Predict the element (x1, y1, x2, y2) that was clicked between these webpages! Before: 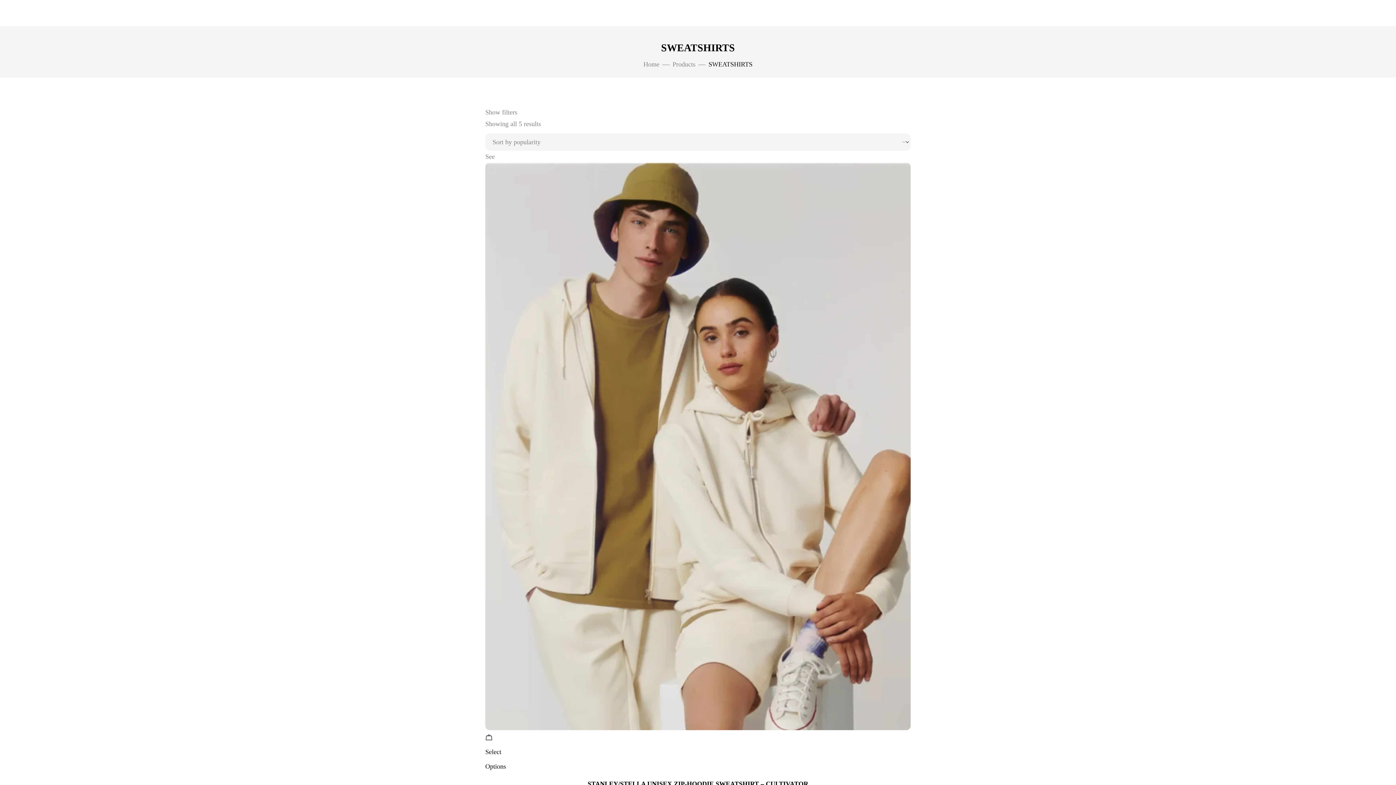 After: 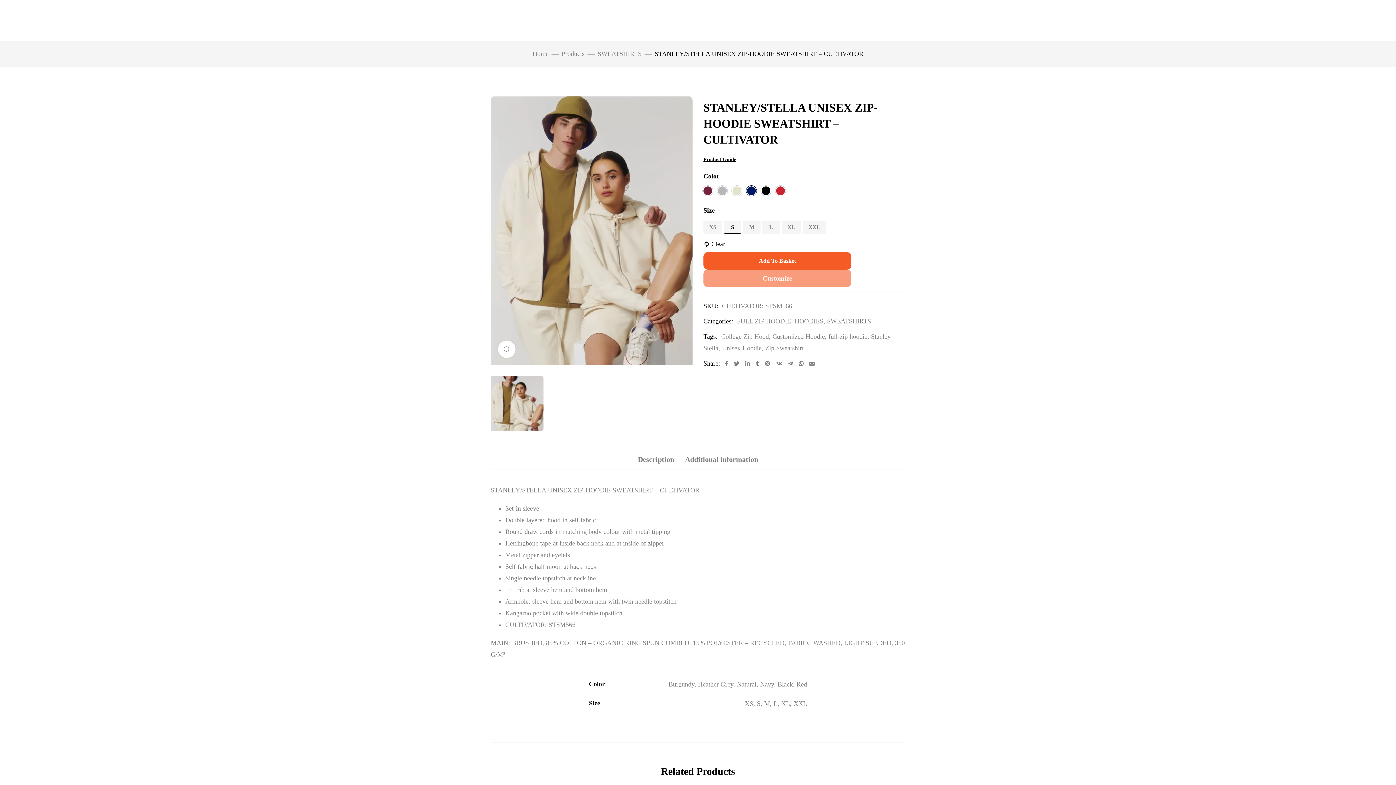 Action: label: STANLEY/STELLA UNISEX ZIP-HOODIE SWEATSHIRT – CULTIVATOR bbox: (485, 779, 910, 789)